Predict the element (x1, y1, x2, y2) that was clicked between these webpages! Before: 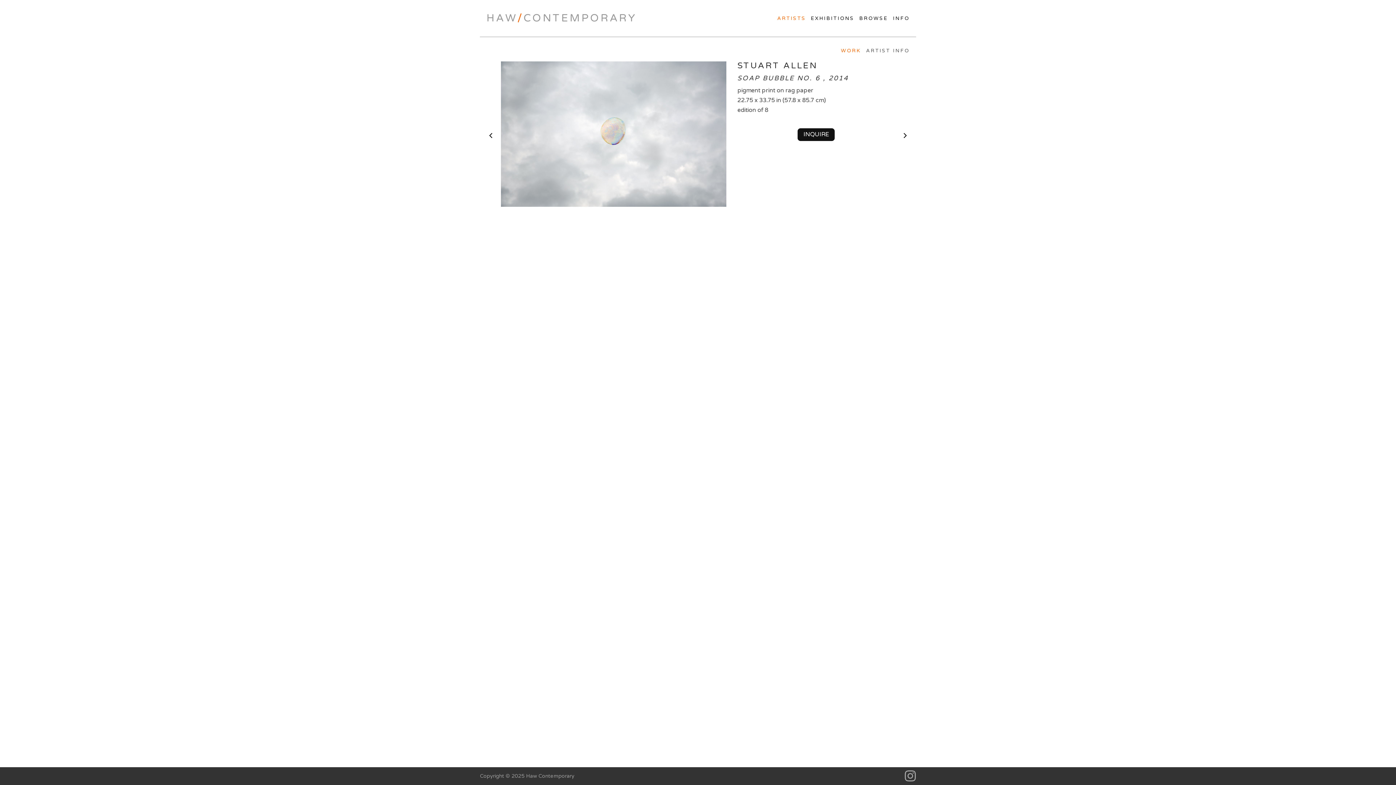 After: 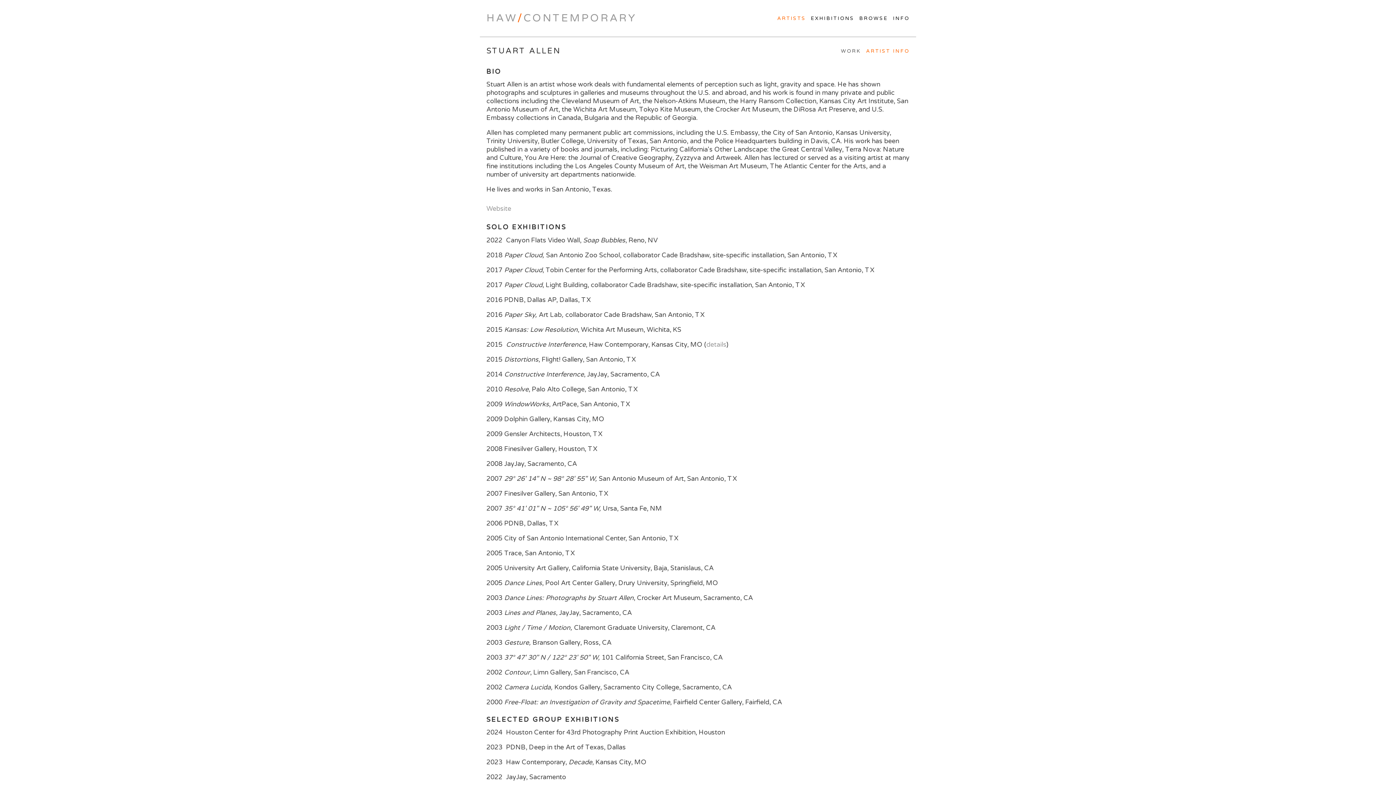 Action: bbox: (866, 48, 909, 53) label: ARTIST INFO